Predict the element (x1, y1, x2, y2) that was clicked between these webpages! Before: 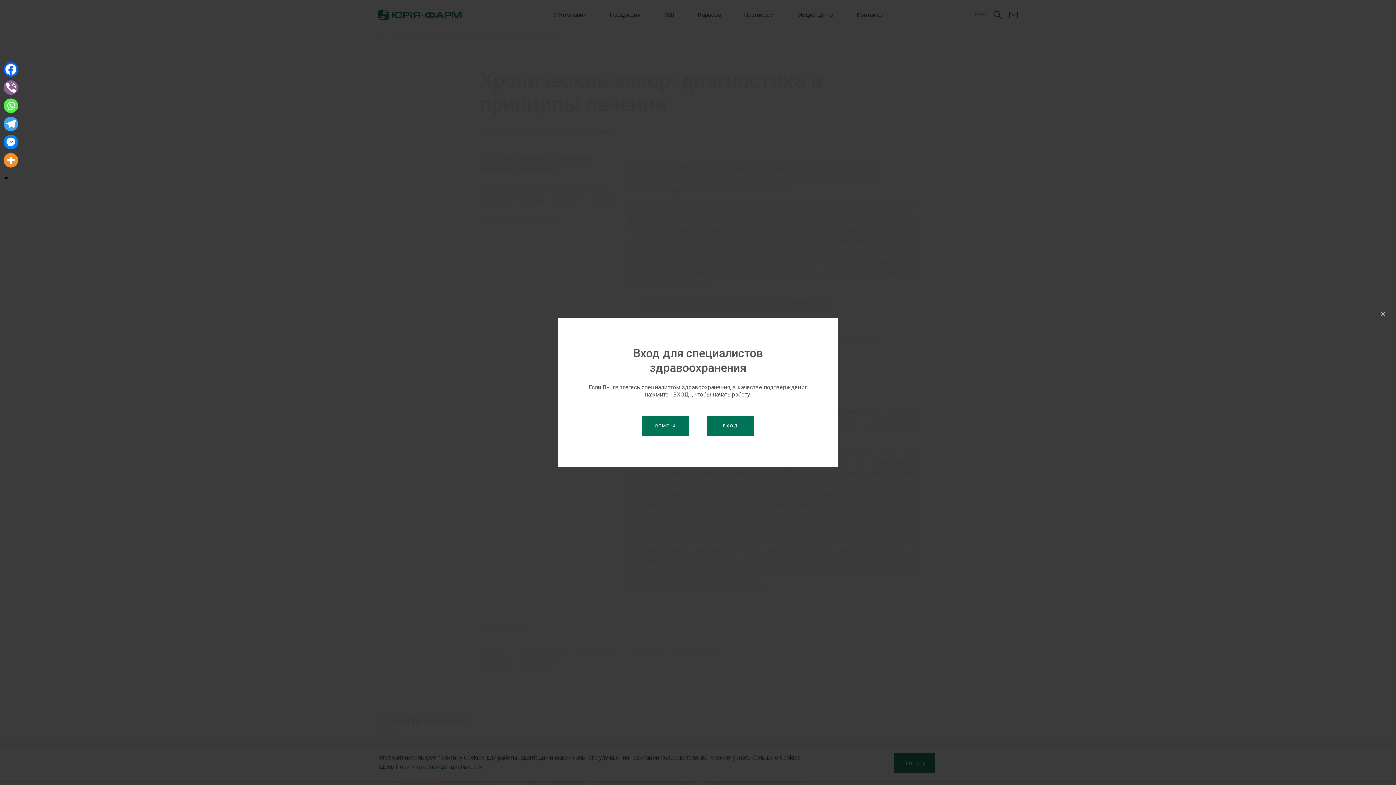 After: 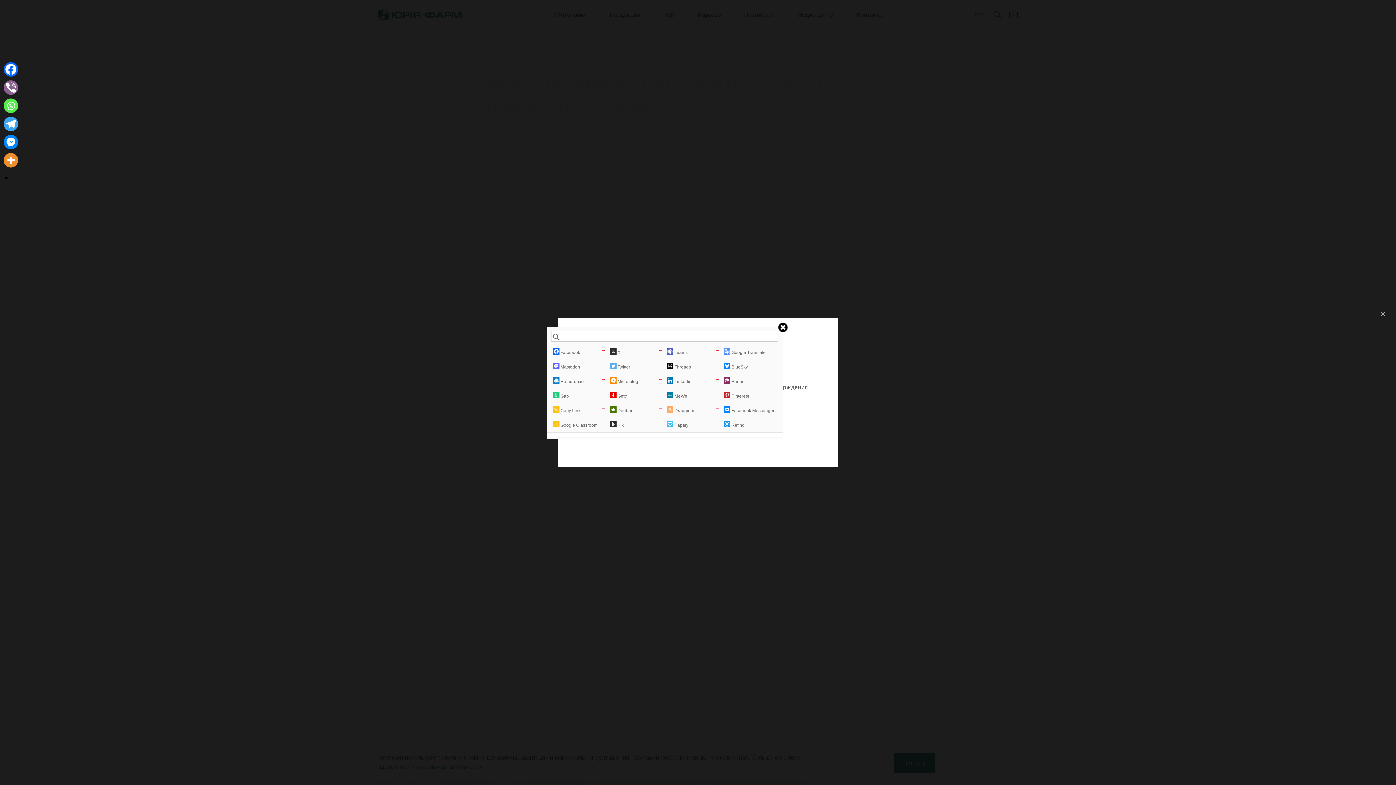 Action: label: More bbox: (3, 153, 18, 167)